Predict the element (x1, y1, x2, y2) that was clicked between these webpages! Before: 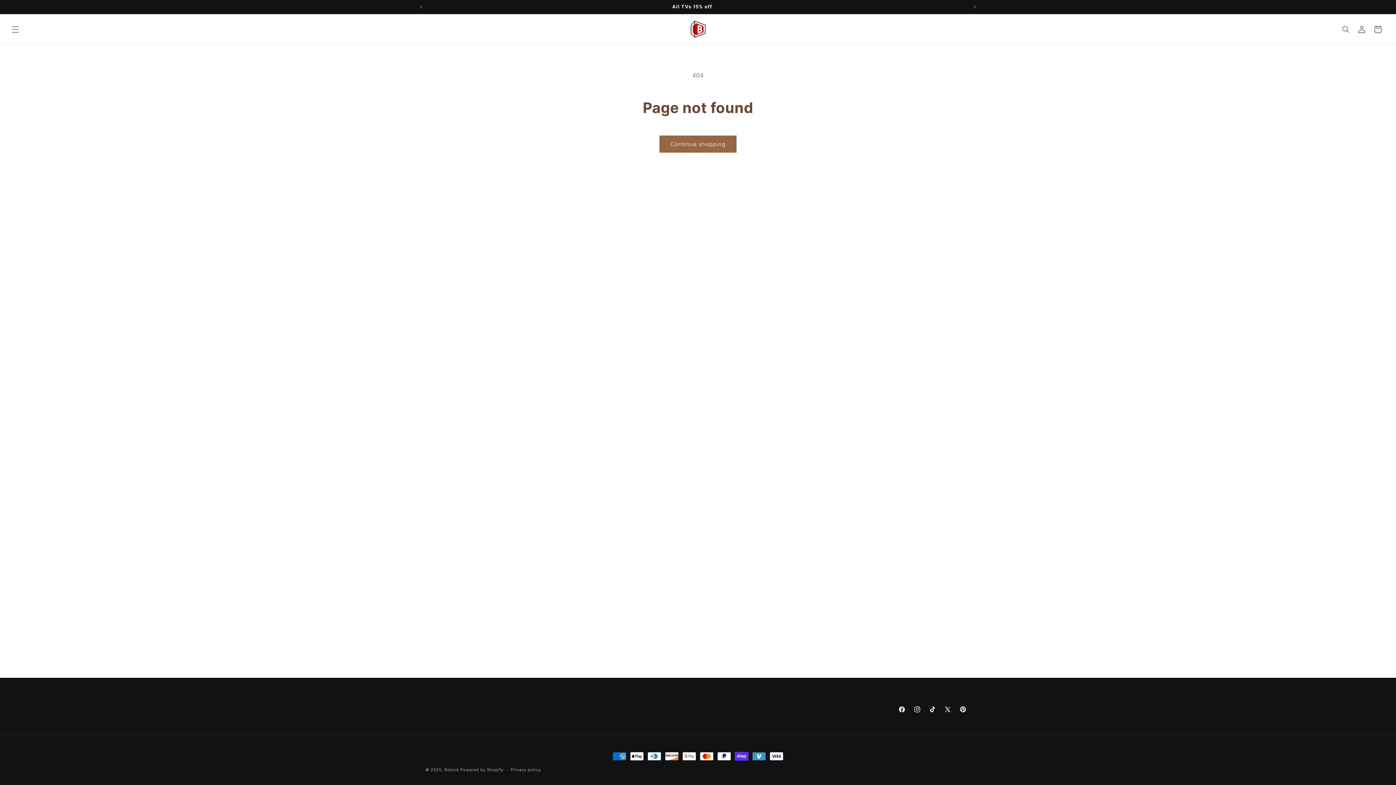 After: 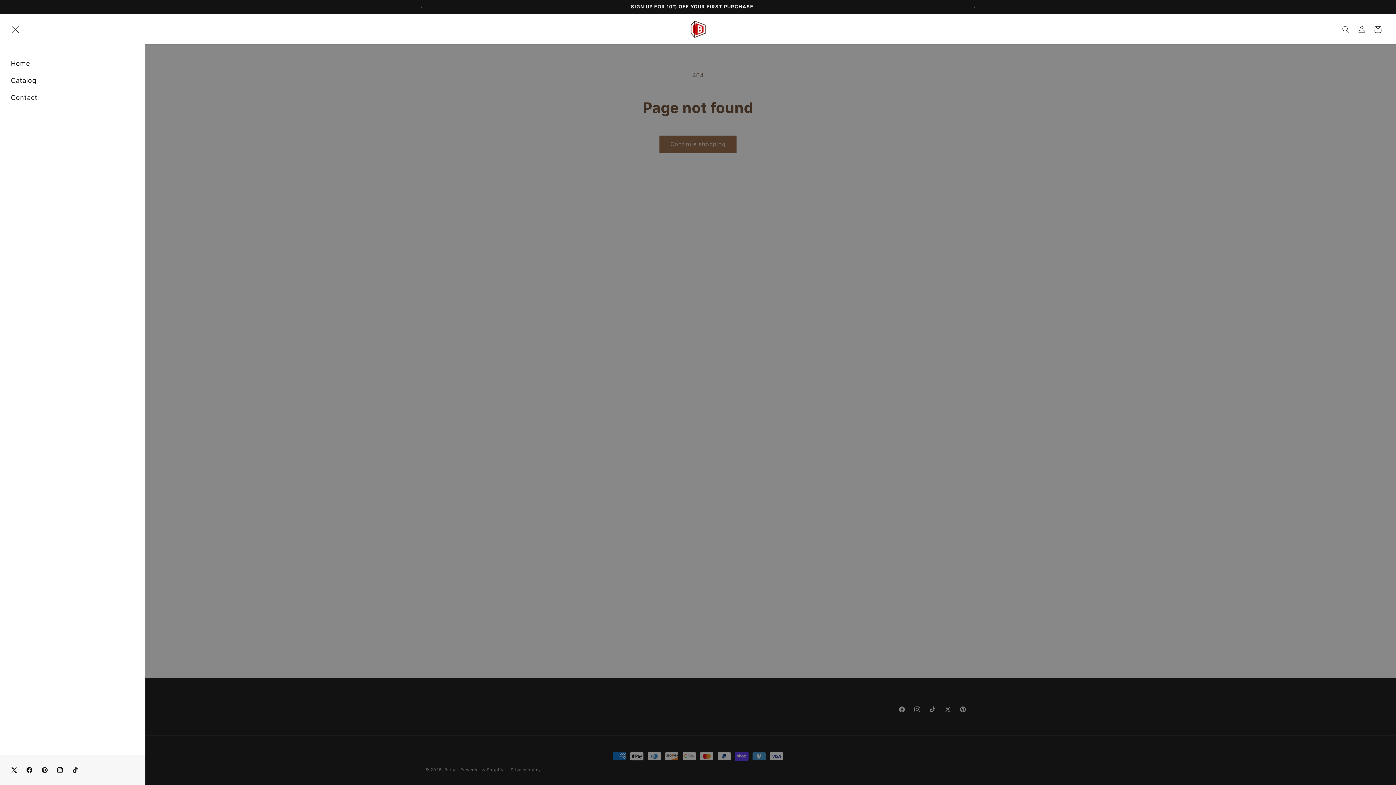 Action: label: Menu bbox: (7, 21, 23, 37)